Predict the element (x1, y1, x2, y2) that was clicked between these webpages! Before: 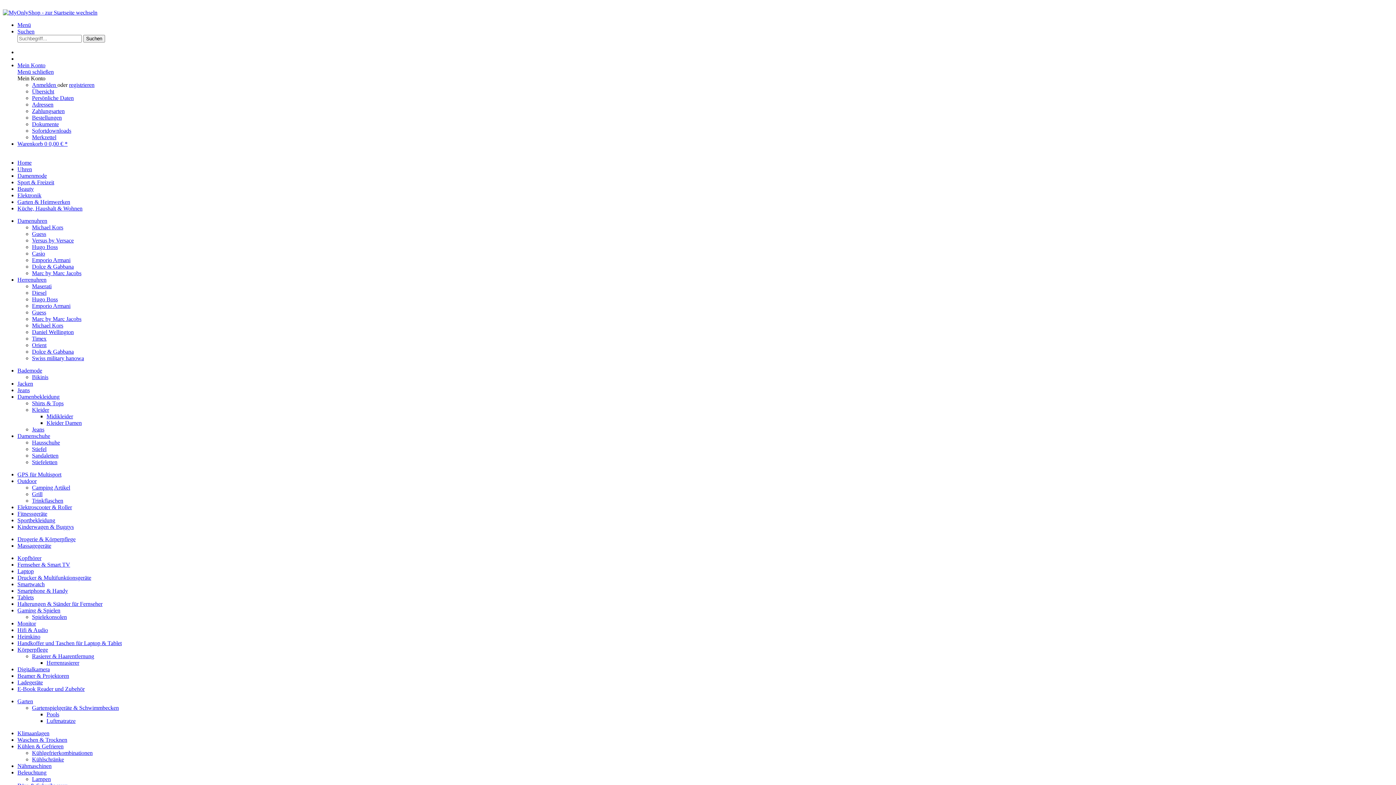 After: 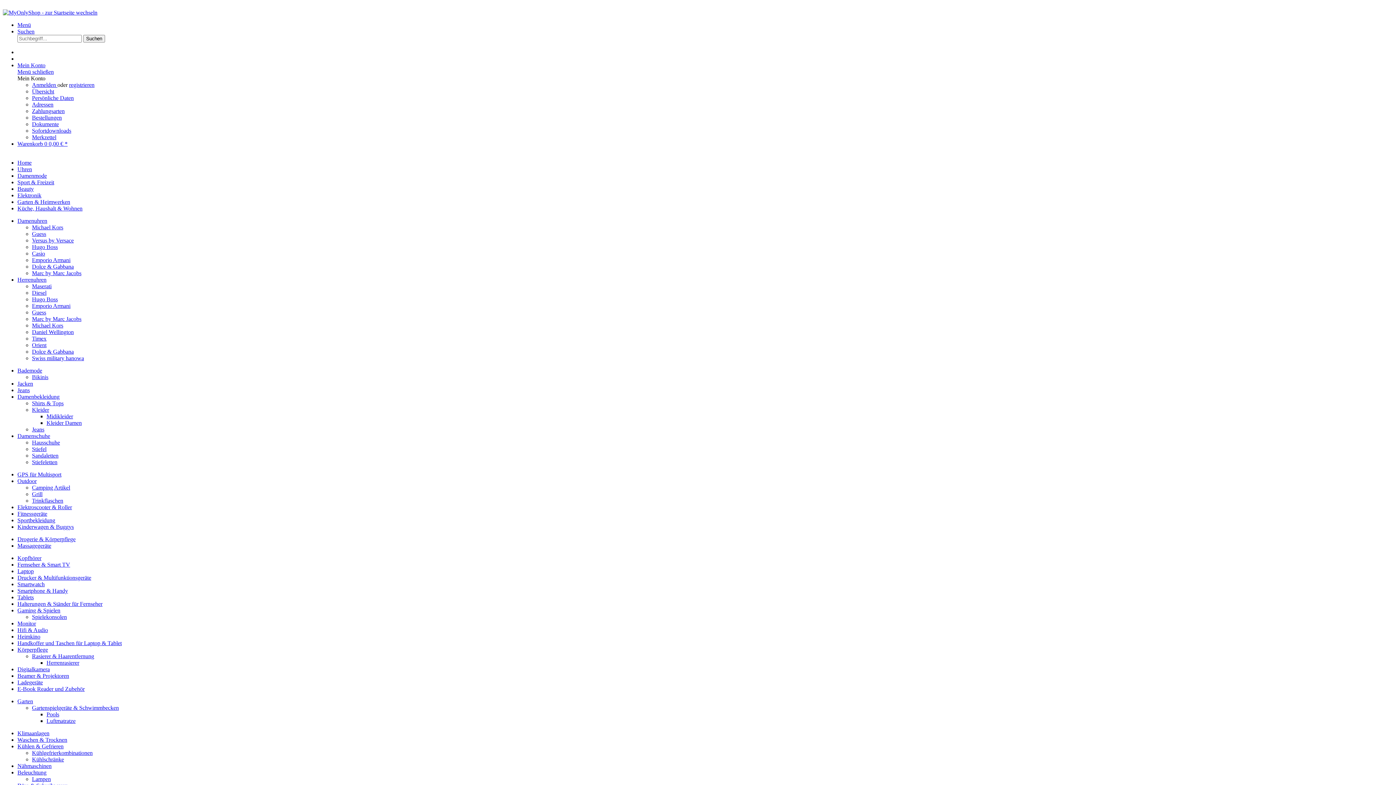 Action: label: Elektroscooter & Roller bbox: (17, 504, 72, 510)